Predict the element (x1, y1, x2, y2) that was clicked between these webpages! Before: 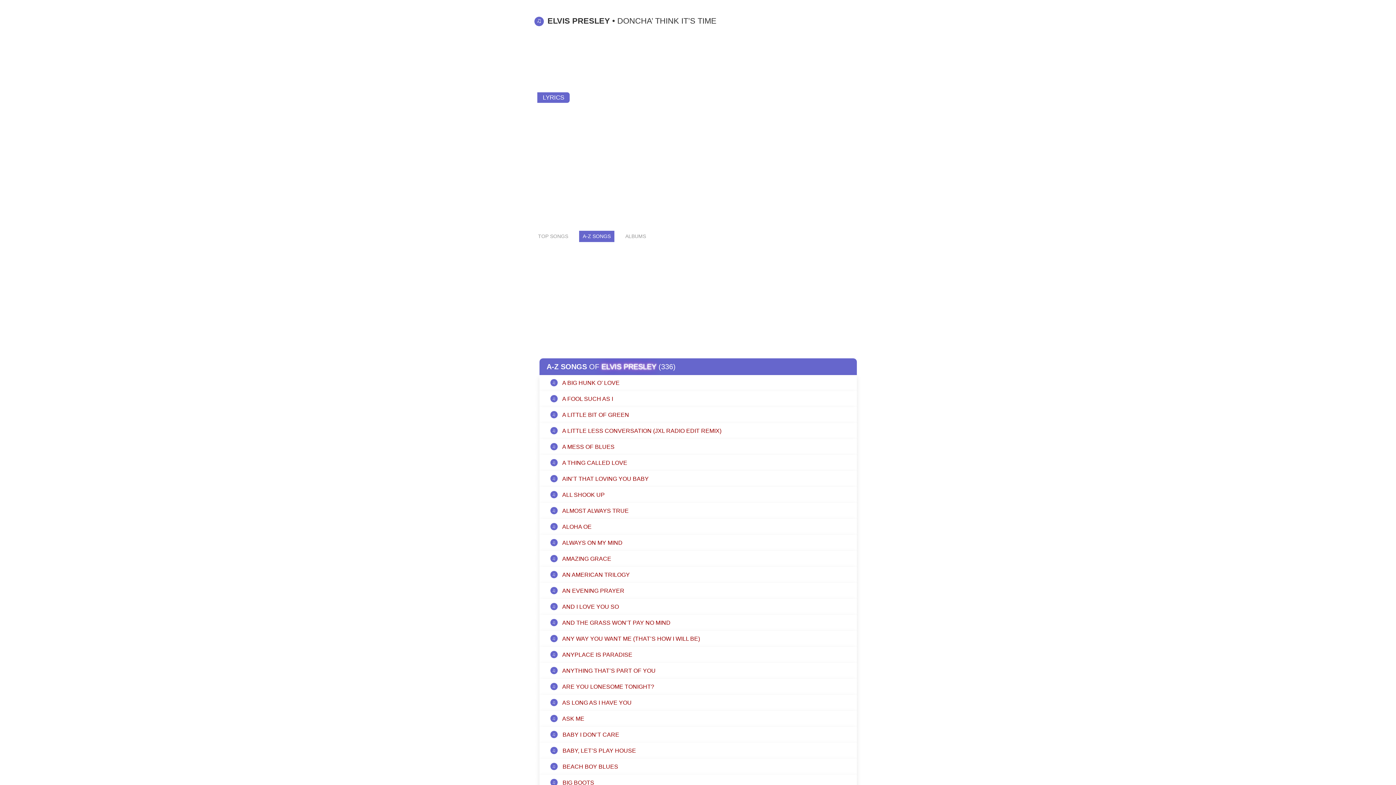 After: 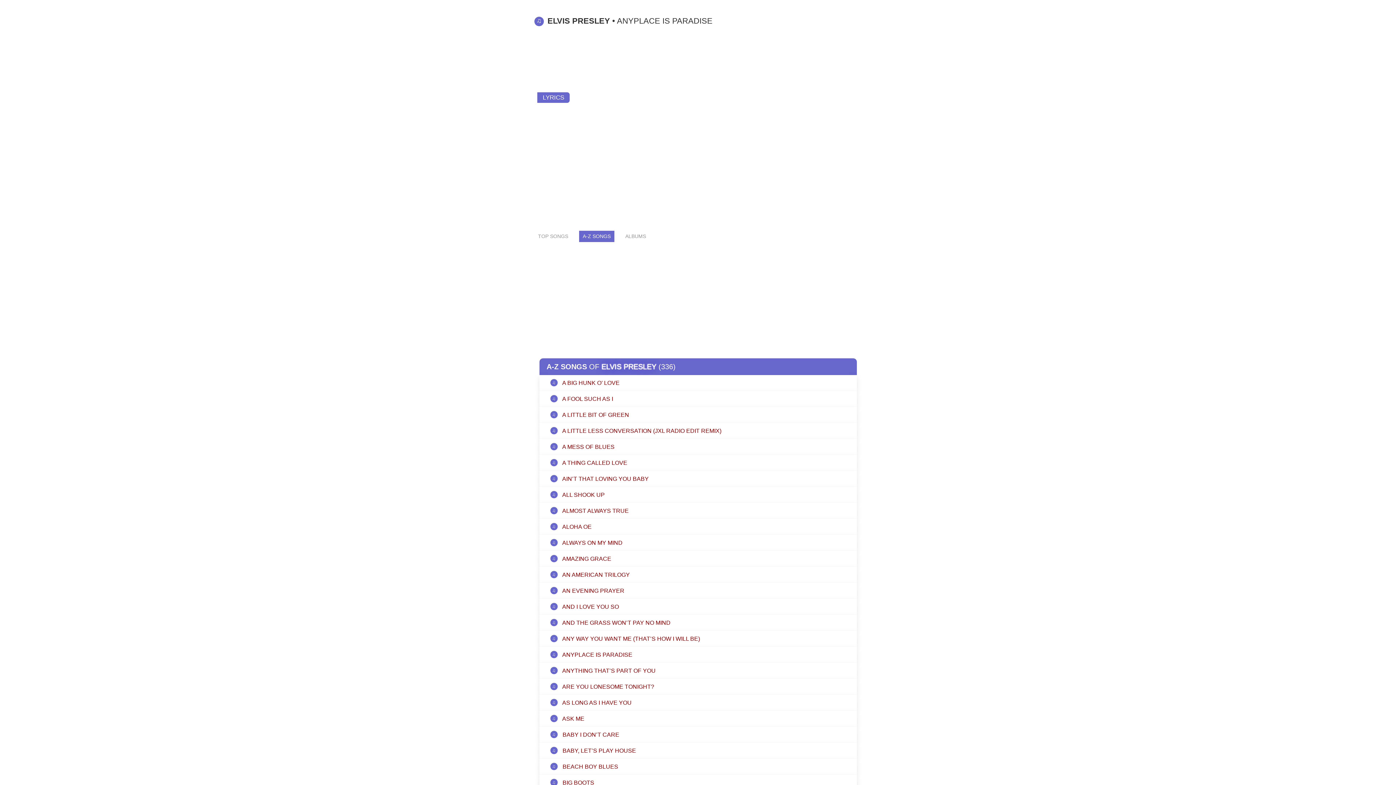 Action: bbox: (539, 651, 856, 659) label: ♫ ANYPLACE IS PARADISE